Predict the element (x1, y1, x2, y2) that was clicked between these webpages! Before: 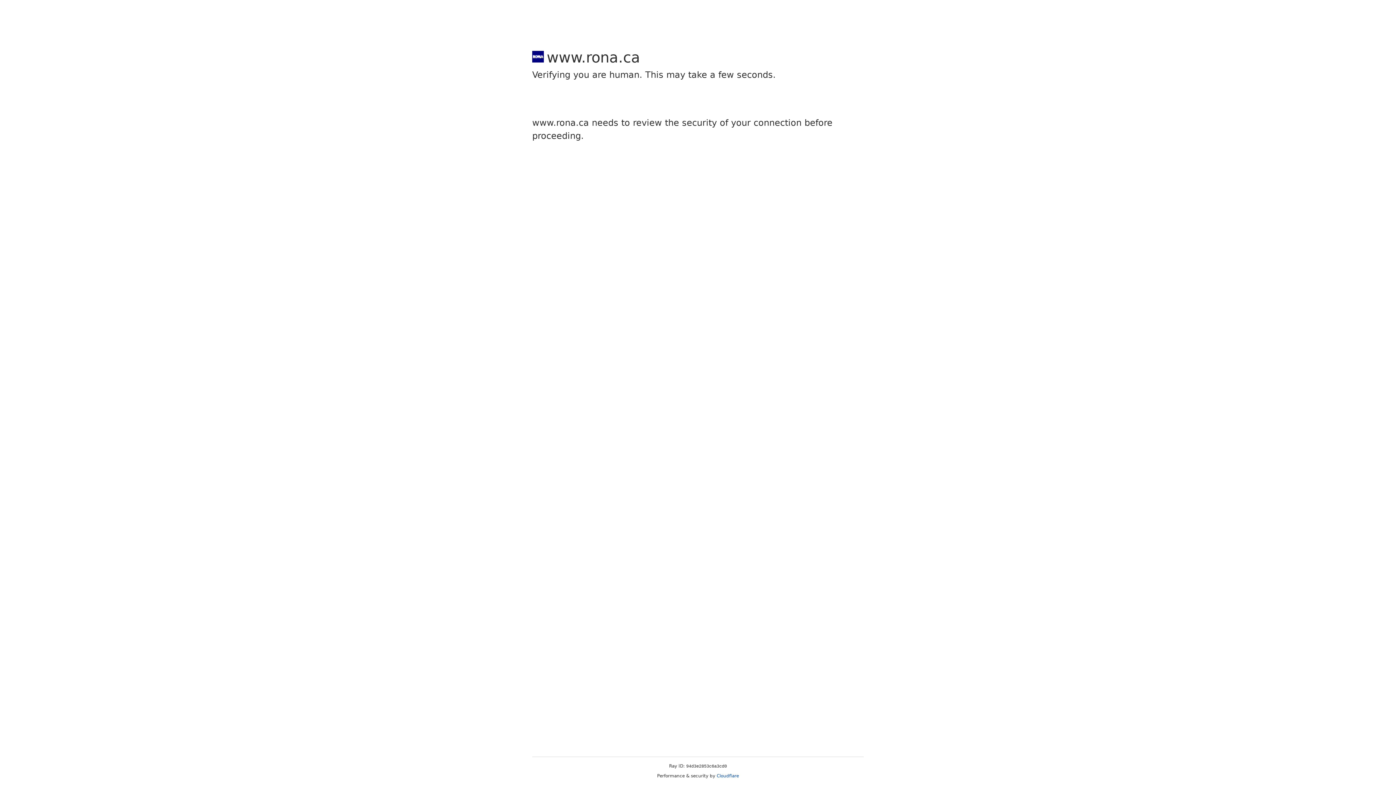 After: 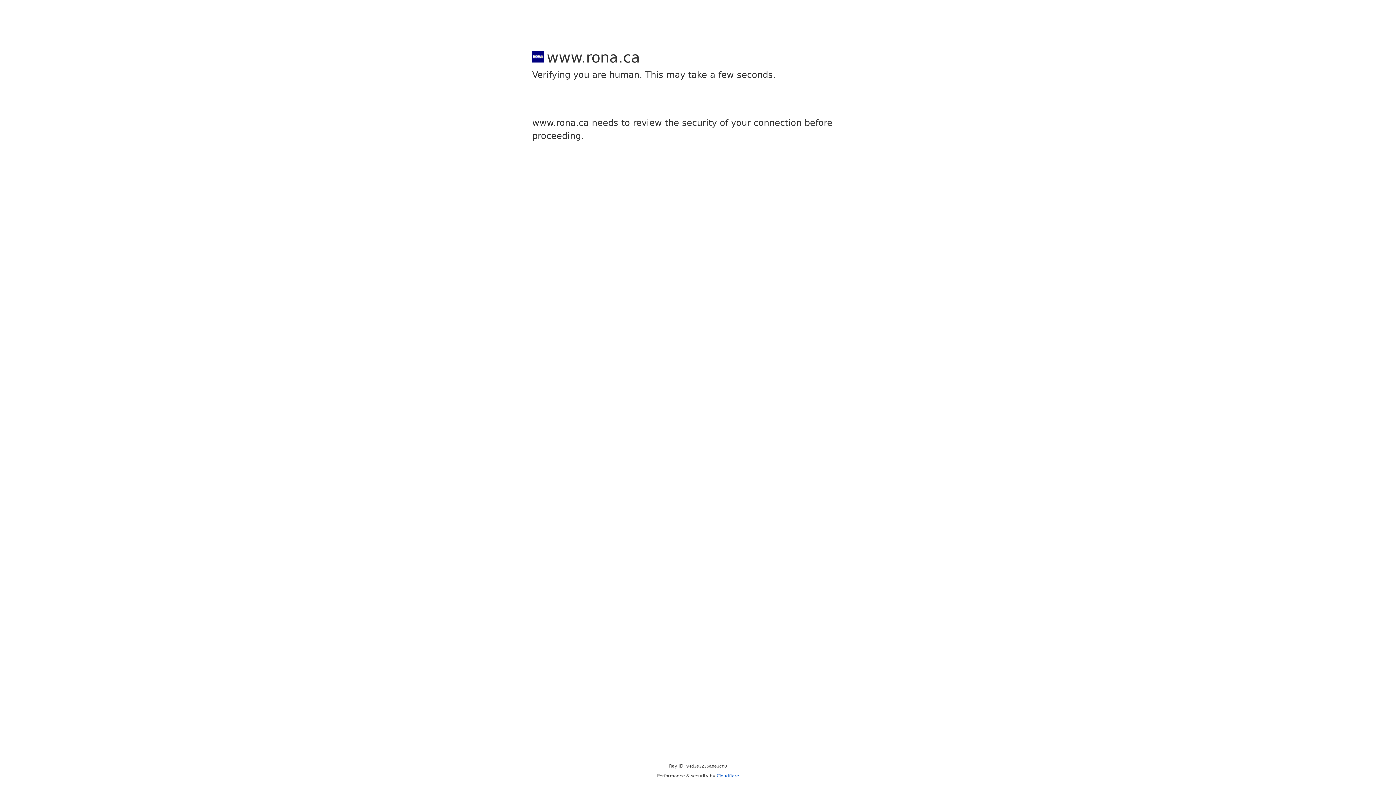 Action: label: Cloudflare bbox: (716, 773, 739, 778)